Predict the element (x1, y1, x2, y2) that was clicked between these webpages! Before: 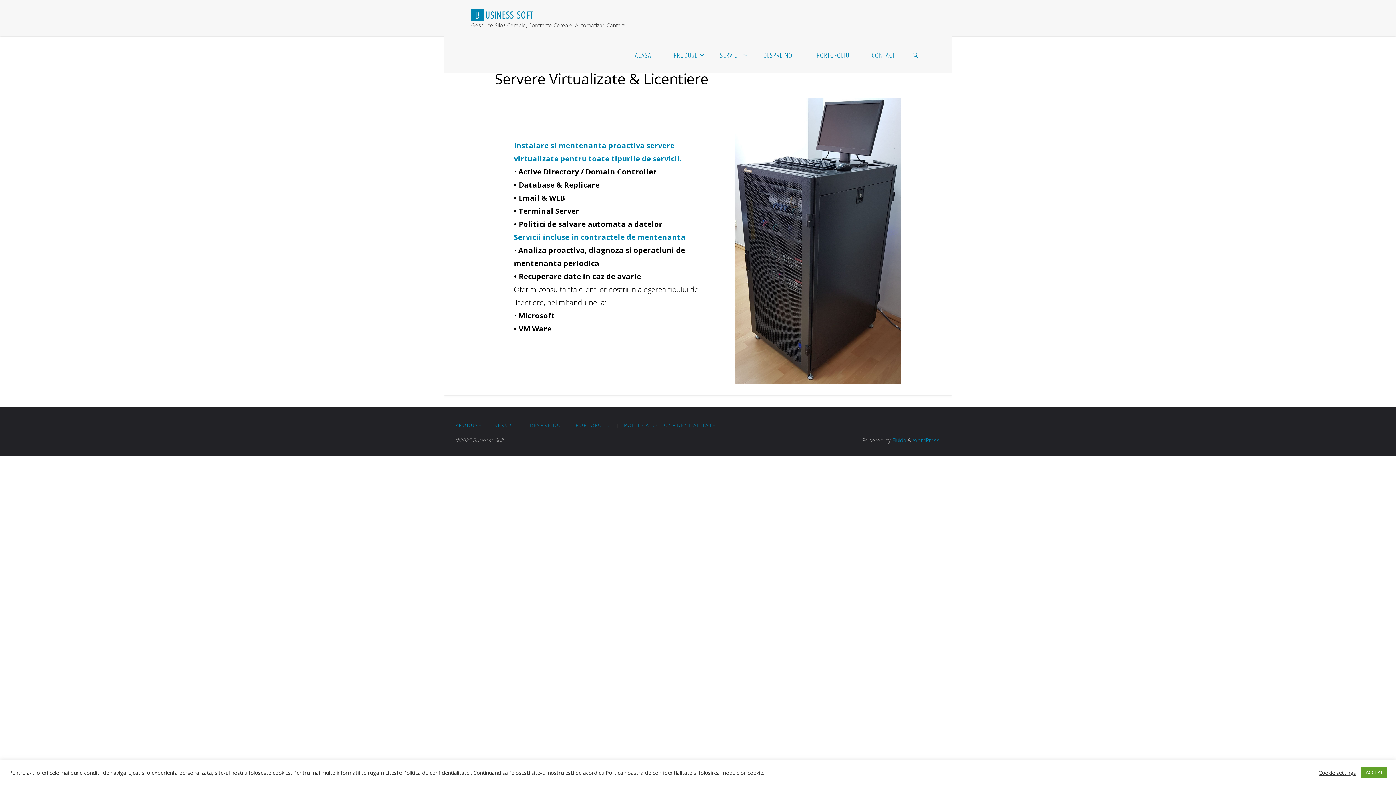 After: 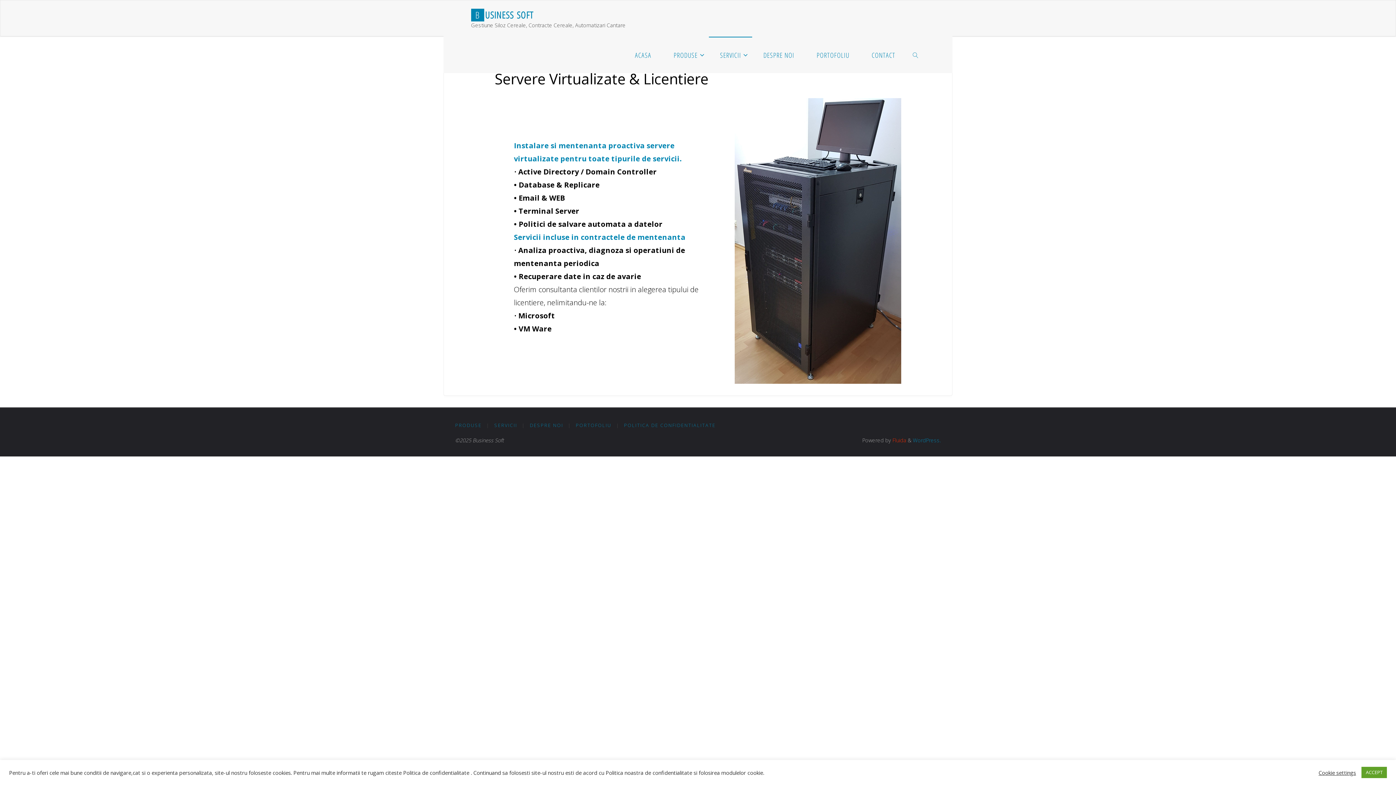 Action: label:  Fluida bbox: (891, 436, 906, 443)